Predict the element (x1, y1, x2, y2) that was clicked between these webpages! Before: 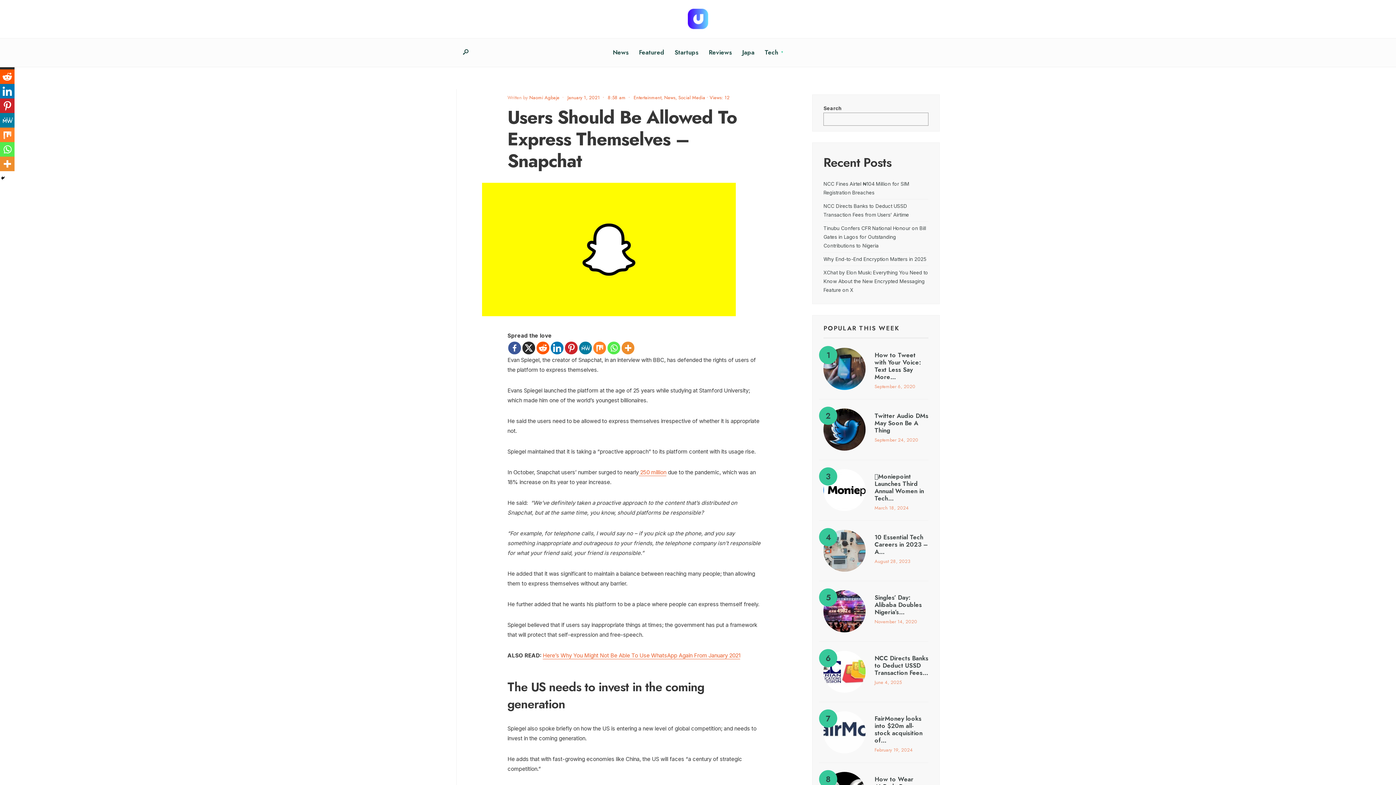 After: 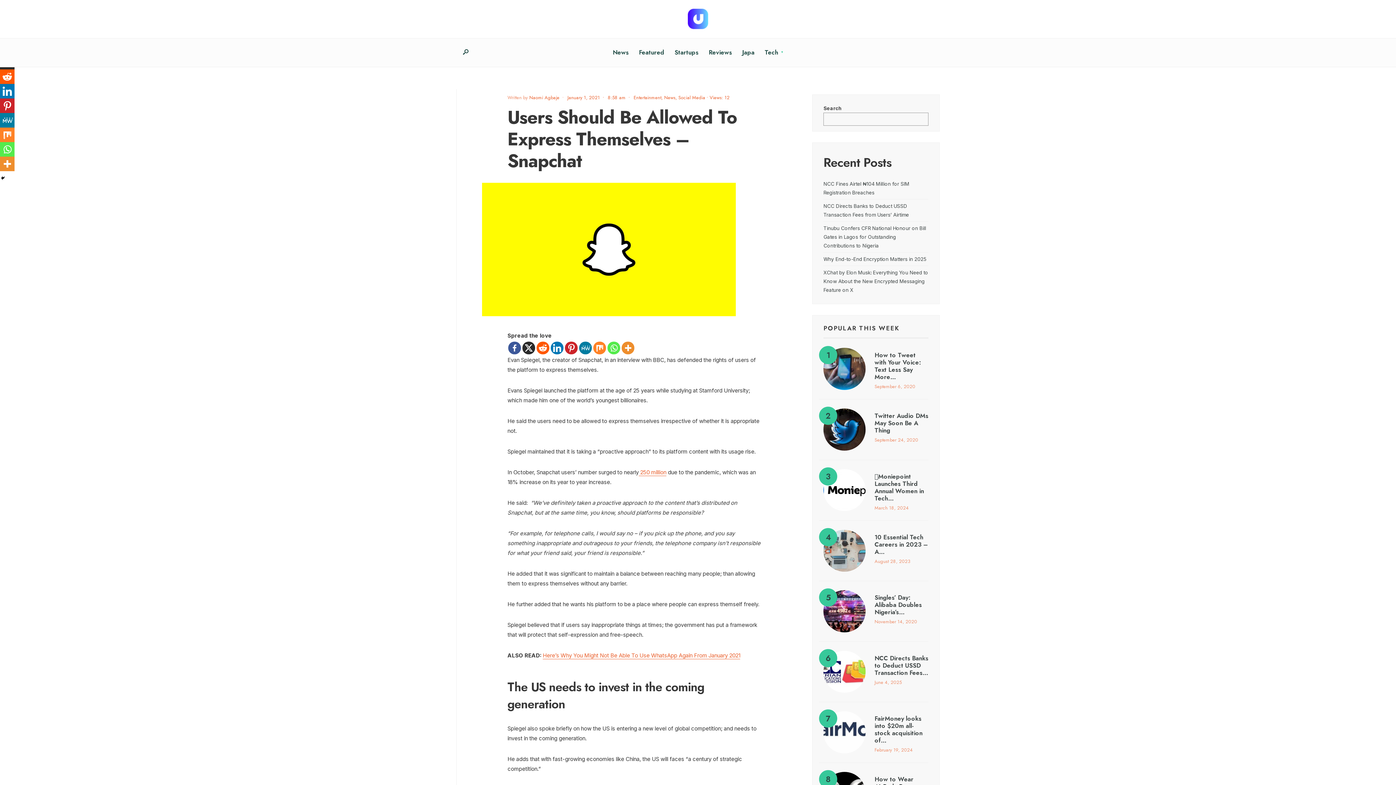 Action: label: MeWe bbox: (579, 341, 592, 354)